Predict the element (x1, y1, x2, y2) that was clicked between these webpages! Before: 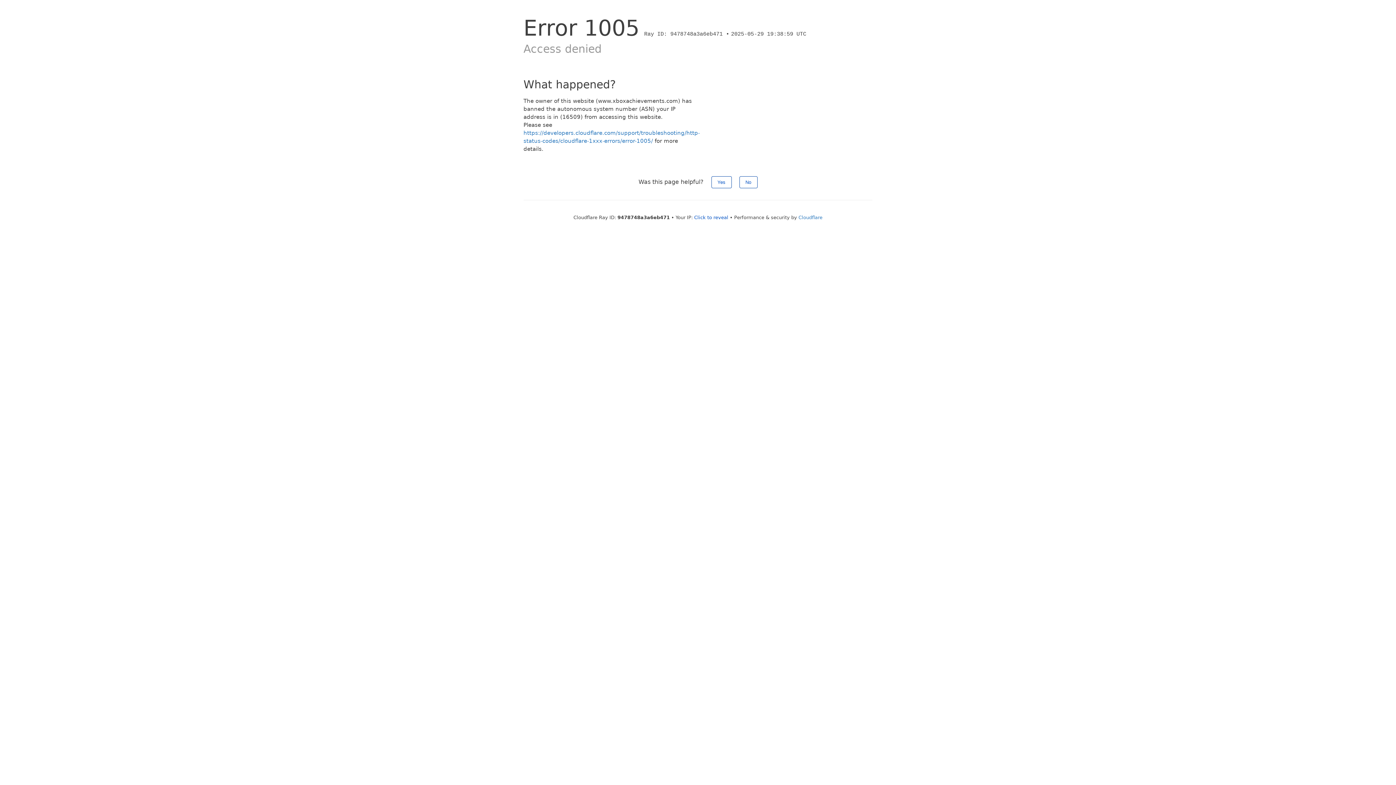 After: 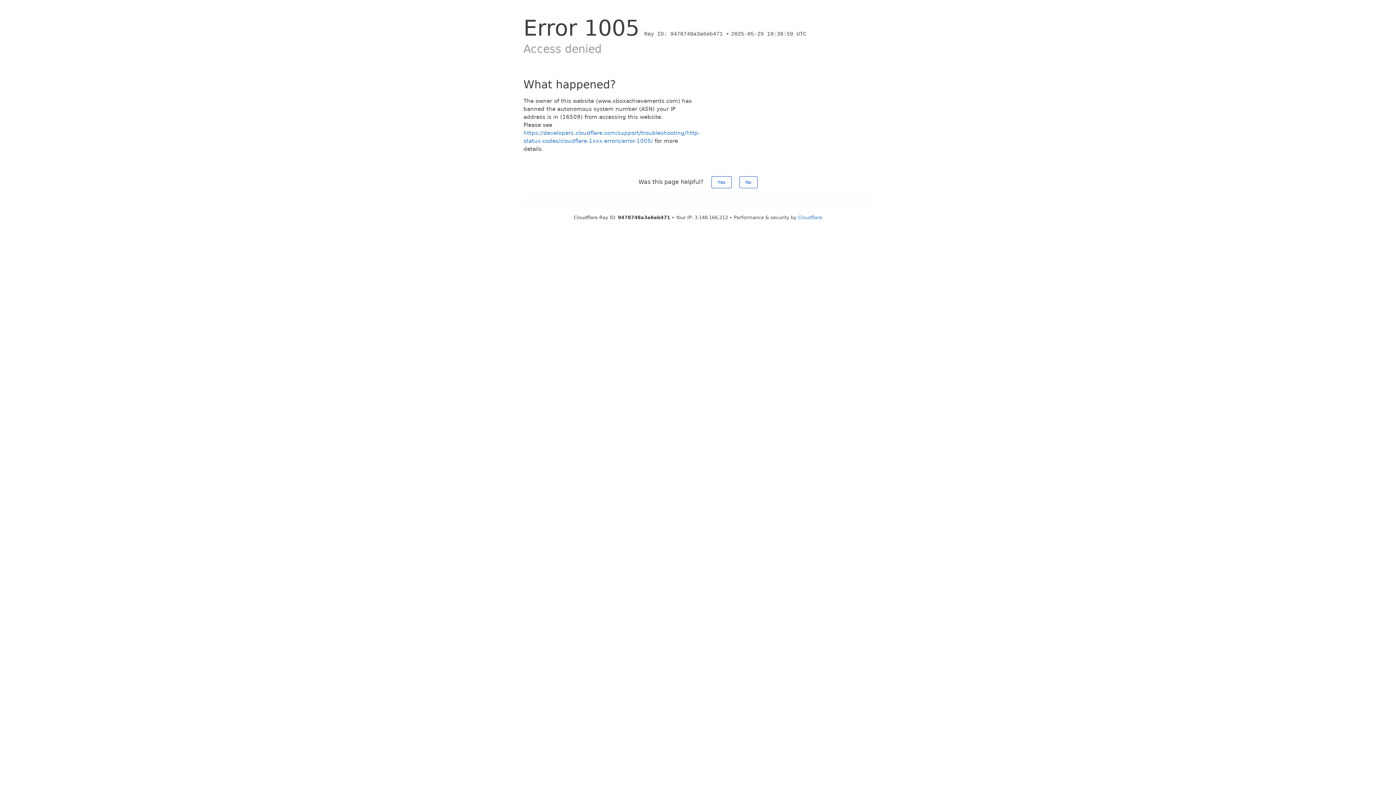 Action: label: Click to reveal bbox: (694, 214, 728, 220)